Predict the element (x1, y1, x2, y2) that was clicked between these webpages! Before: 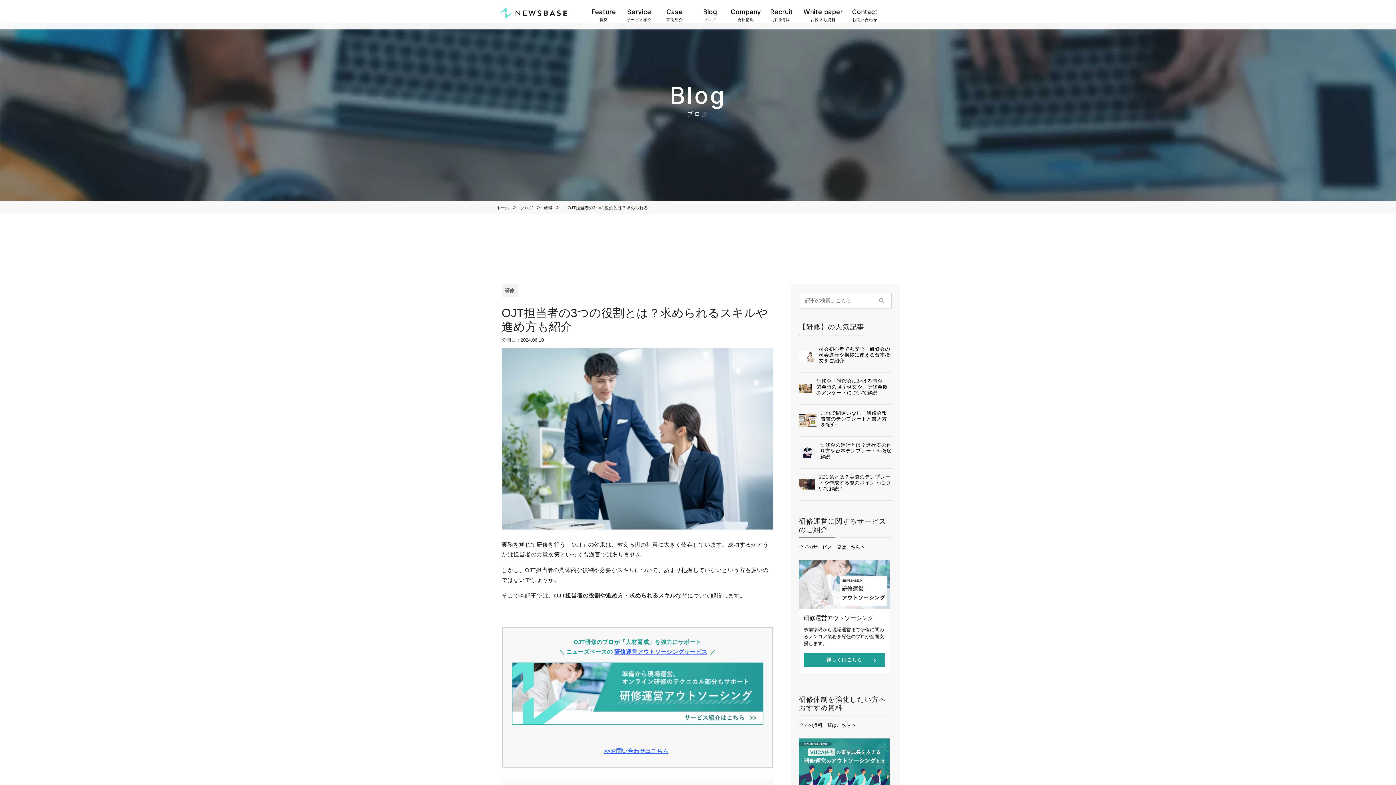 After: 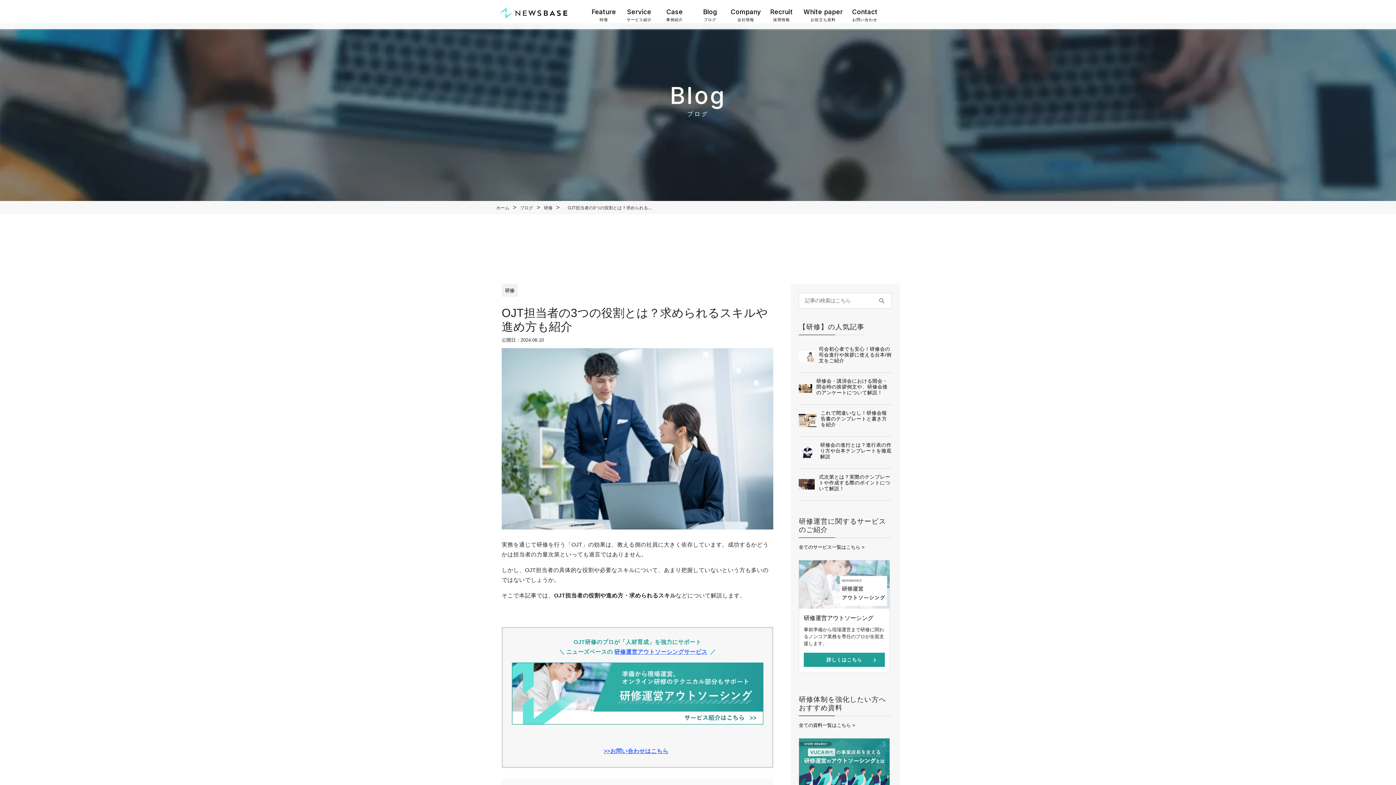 Action: bbox: (799, 581, 889, 587)